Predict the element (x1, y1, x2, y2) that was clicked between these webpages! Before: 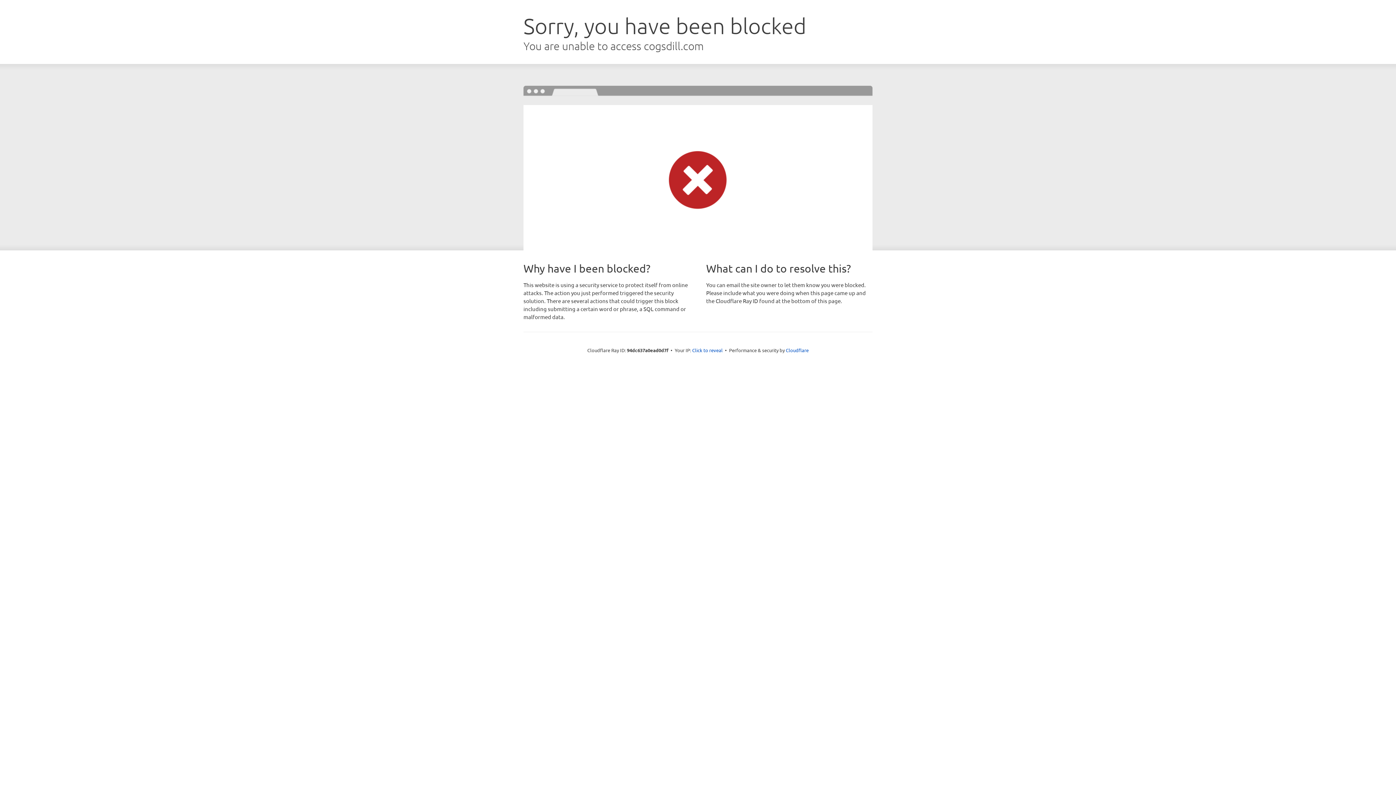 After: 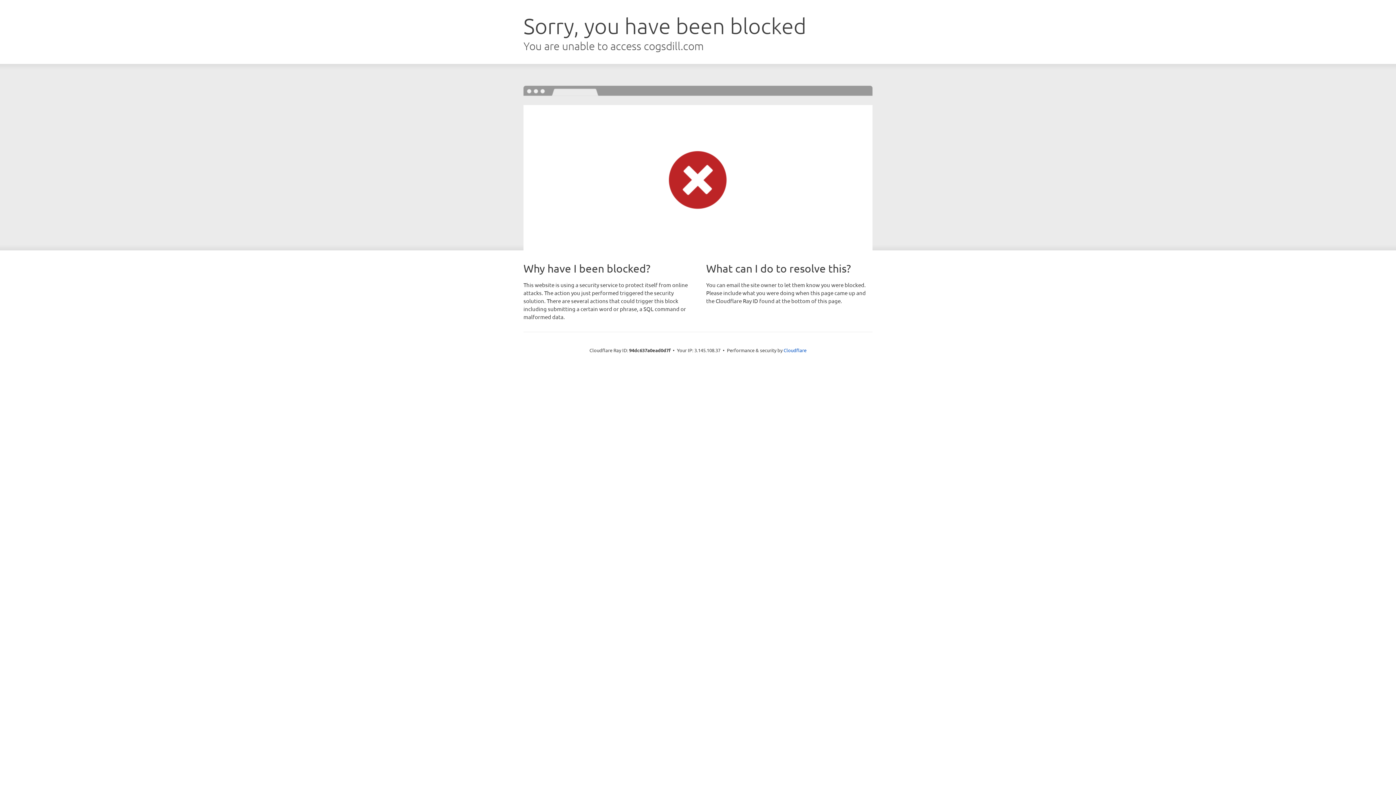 Action: label: Click to reveal bbox: (692, 346, 722, 353)